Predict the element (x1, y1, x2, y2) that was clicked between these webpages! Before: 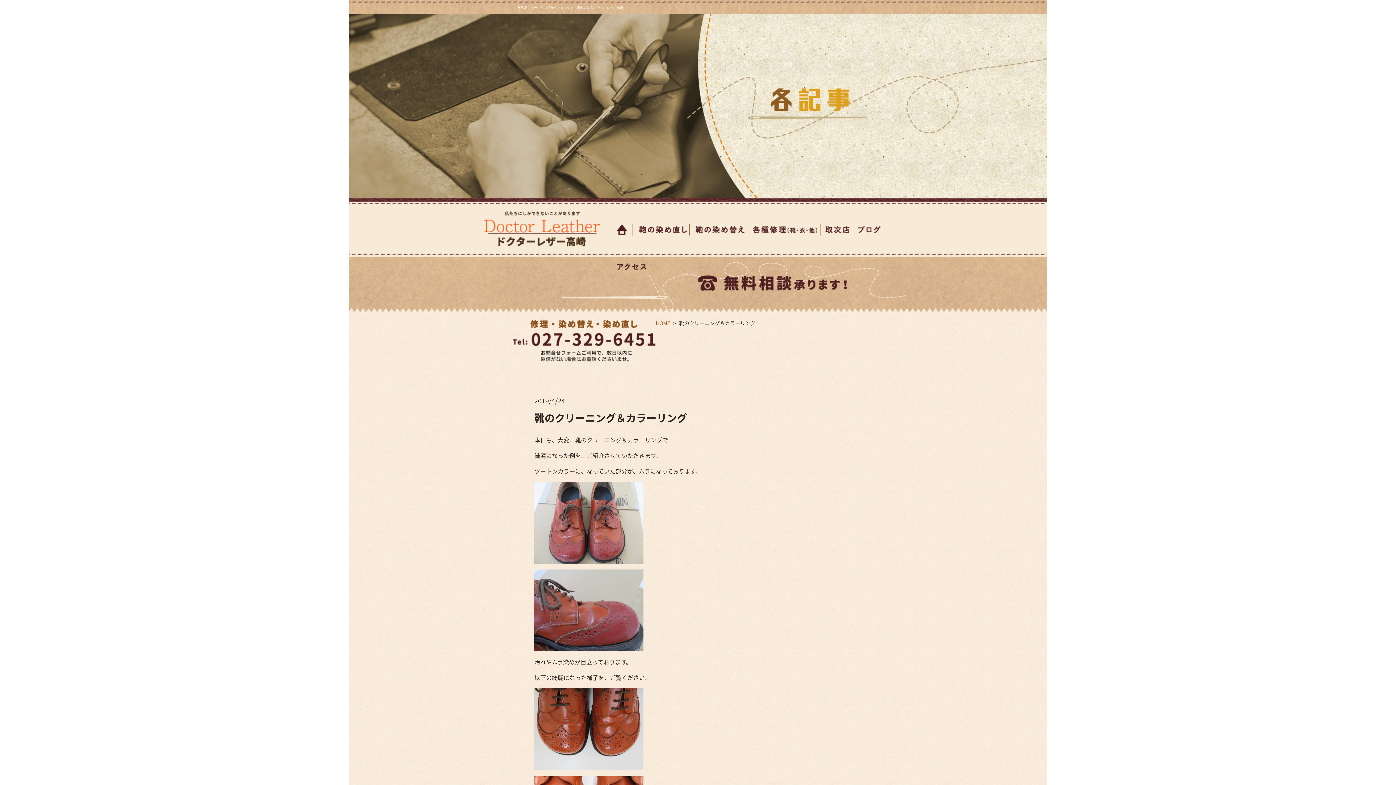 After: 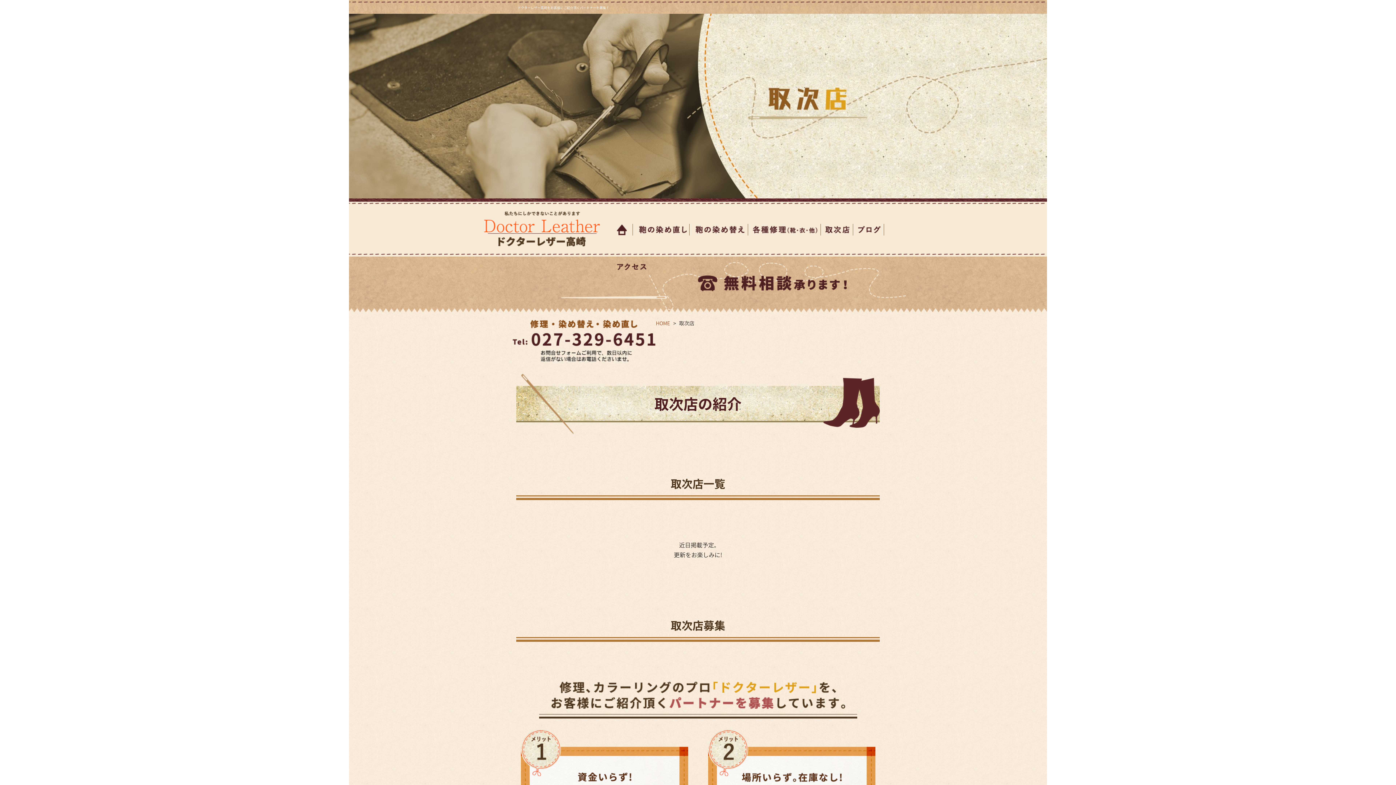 Action: bbox: (821, 224, 853, 235) label: 取次店